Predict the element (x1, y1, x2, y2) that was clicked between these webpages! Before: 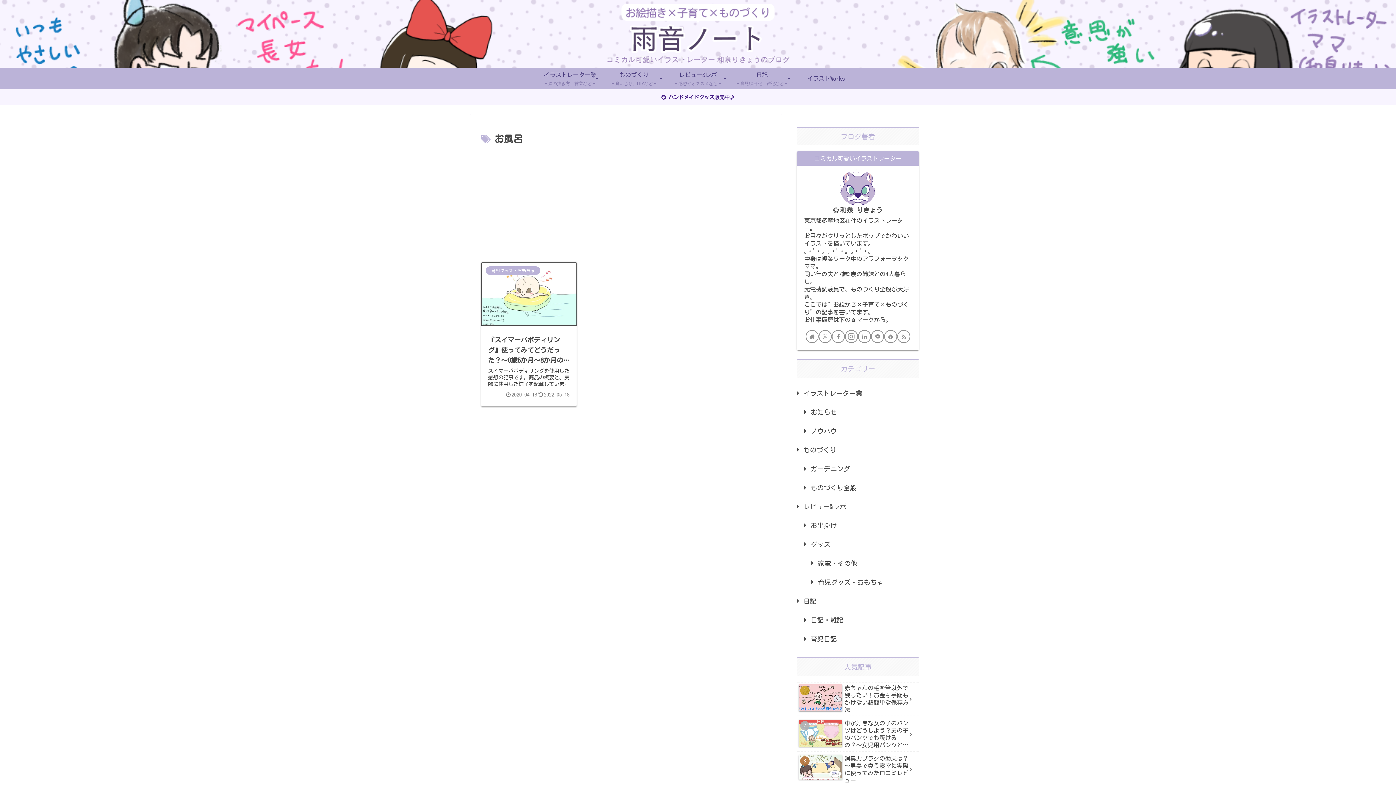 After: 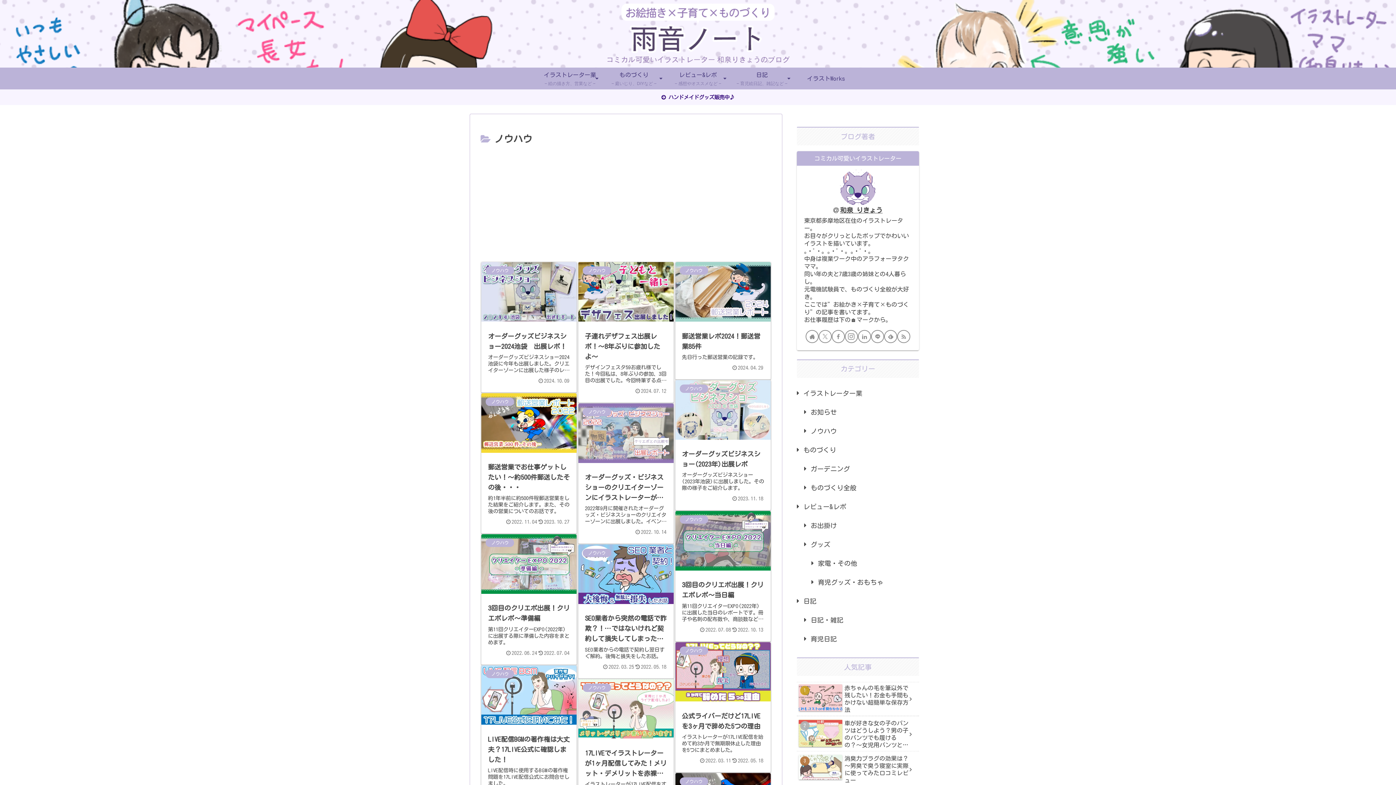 Action: label: ノウハウ bbox: (804, 421, 919, 440)